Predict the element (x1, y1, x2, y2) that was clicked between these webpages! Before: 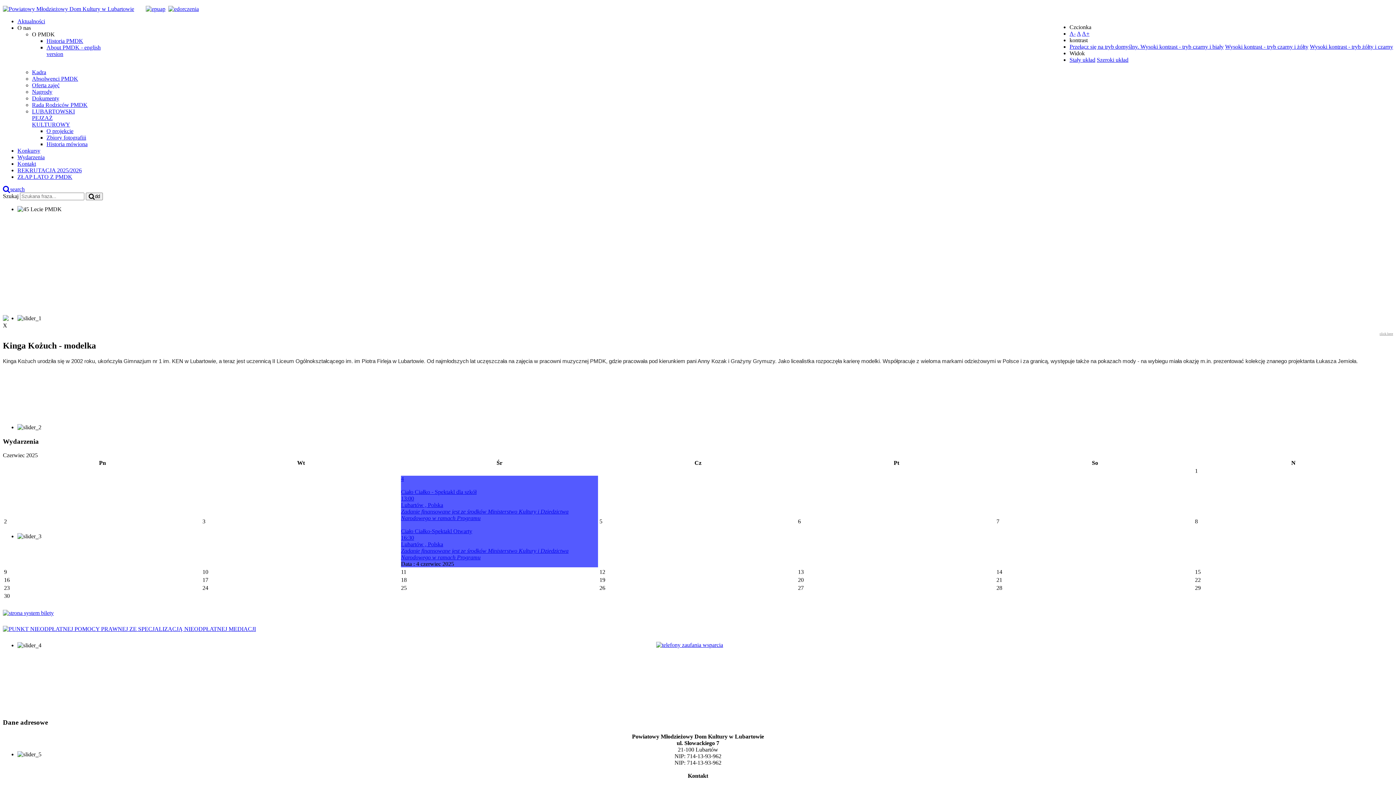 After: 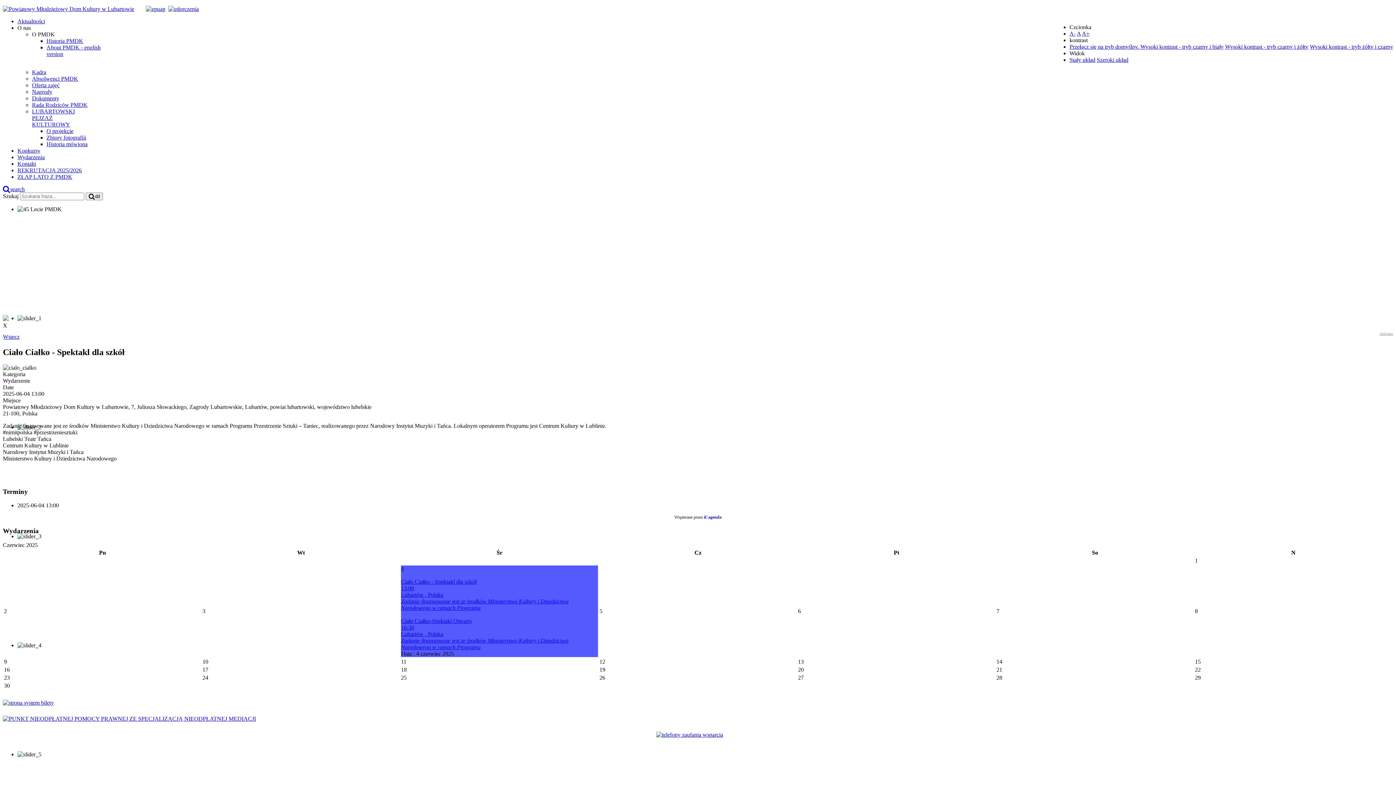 Action: label: Ciało Ciałko - Spektakl dla szkół
13:00
Lubartów , Polska
Zadanie finansowane jest ze środków Ministerstwo Kultury i Dziedzictwa Narodowego w ramach Programu bbox: (401, 482, 598, 521)